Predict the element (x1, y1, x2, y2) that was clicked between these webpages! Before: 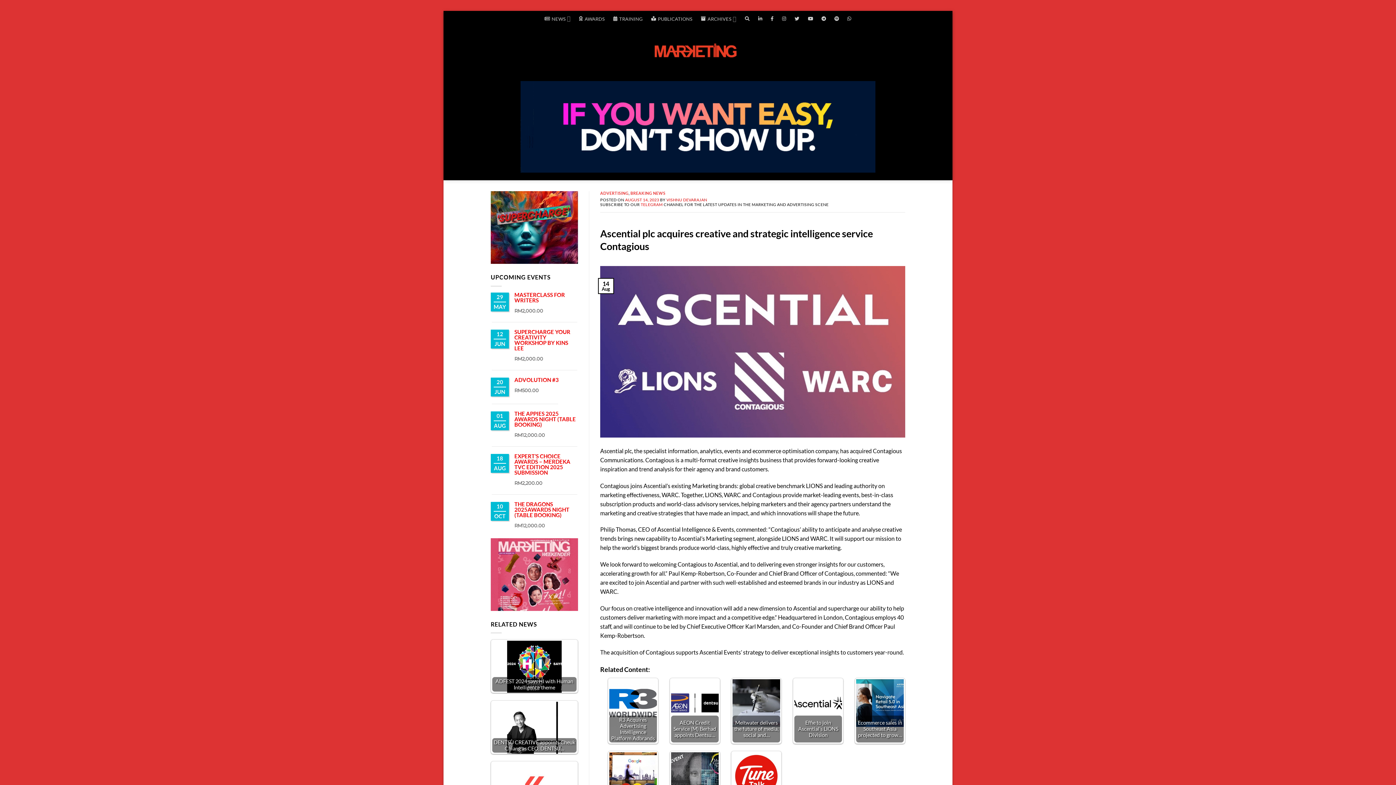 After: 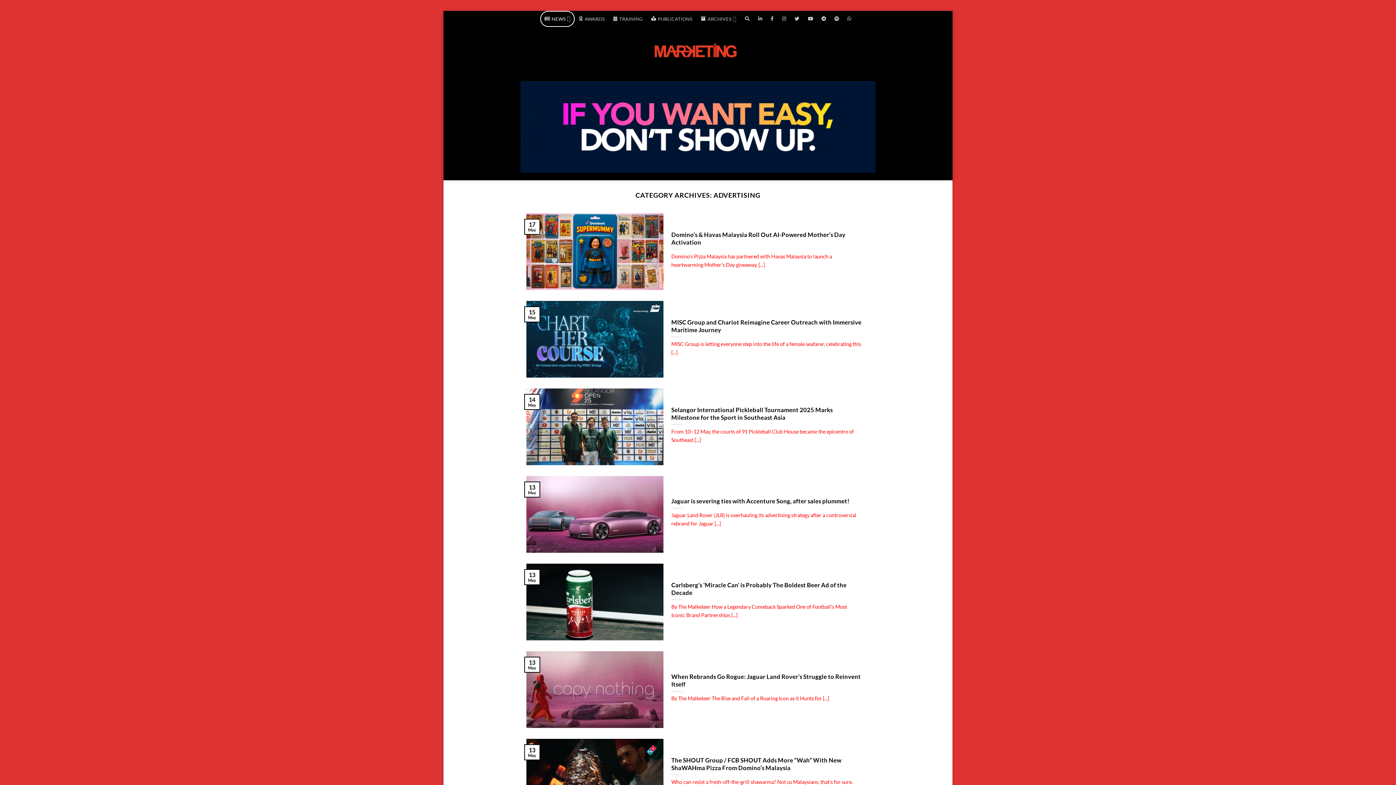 Action: label: ADVERTISING bbox: (600, 190, 628, 195)